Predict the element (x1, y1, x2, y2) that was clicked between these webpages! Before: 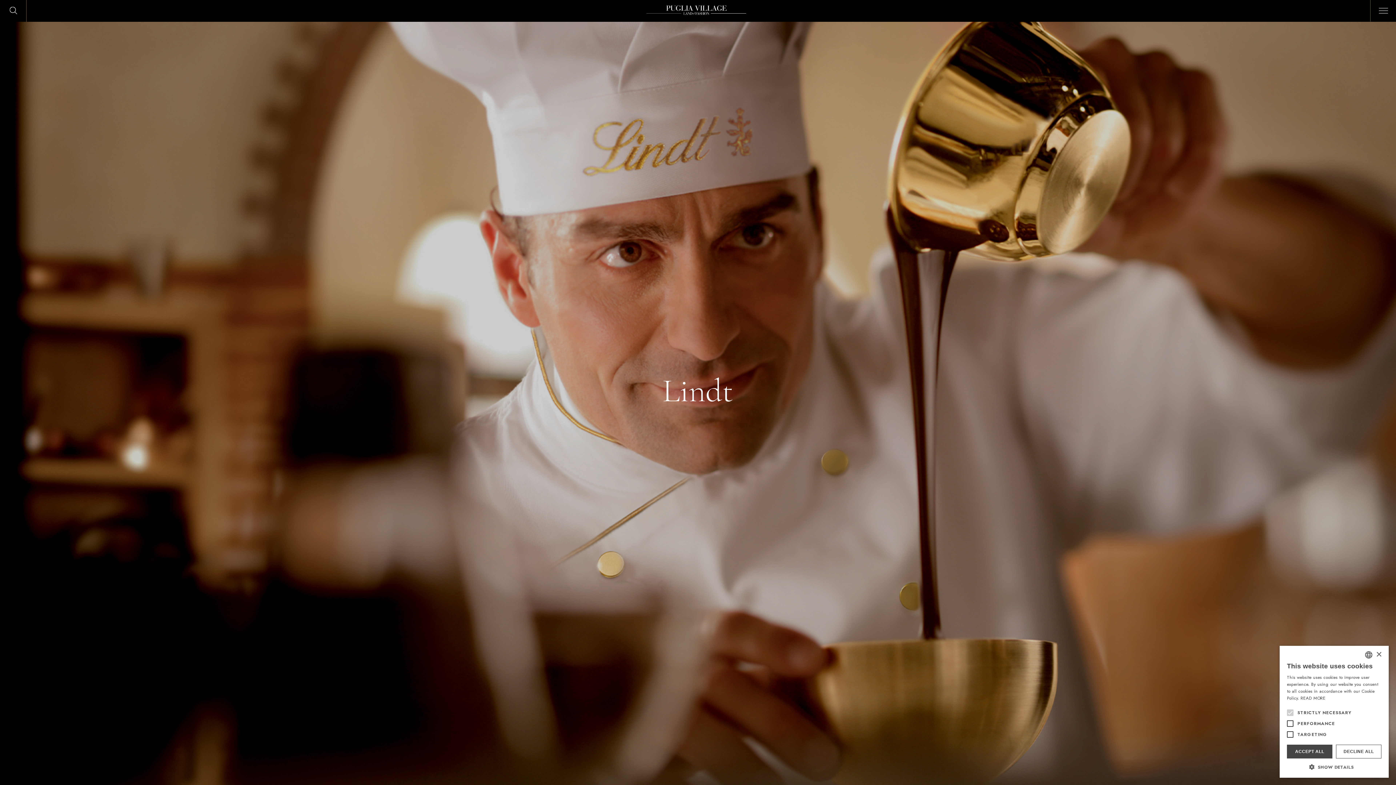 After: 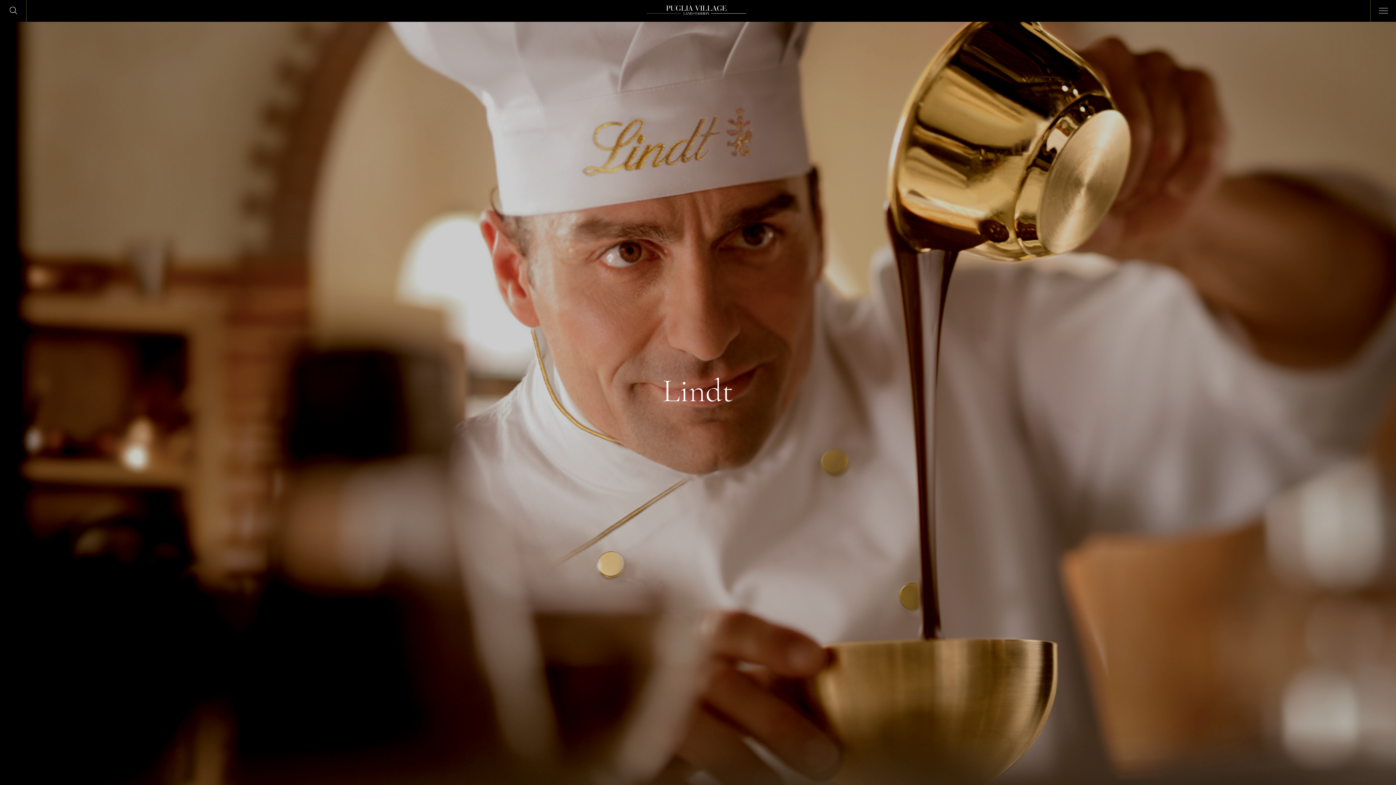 Action: bbox: (1376, 652, 1381, 657) label: Close